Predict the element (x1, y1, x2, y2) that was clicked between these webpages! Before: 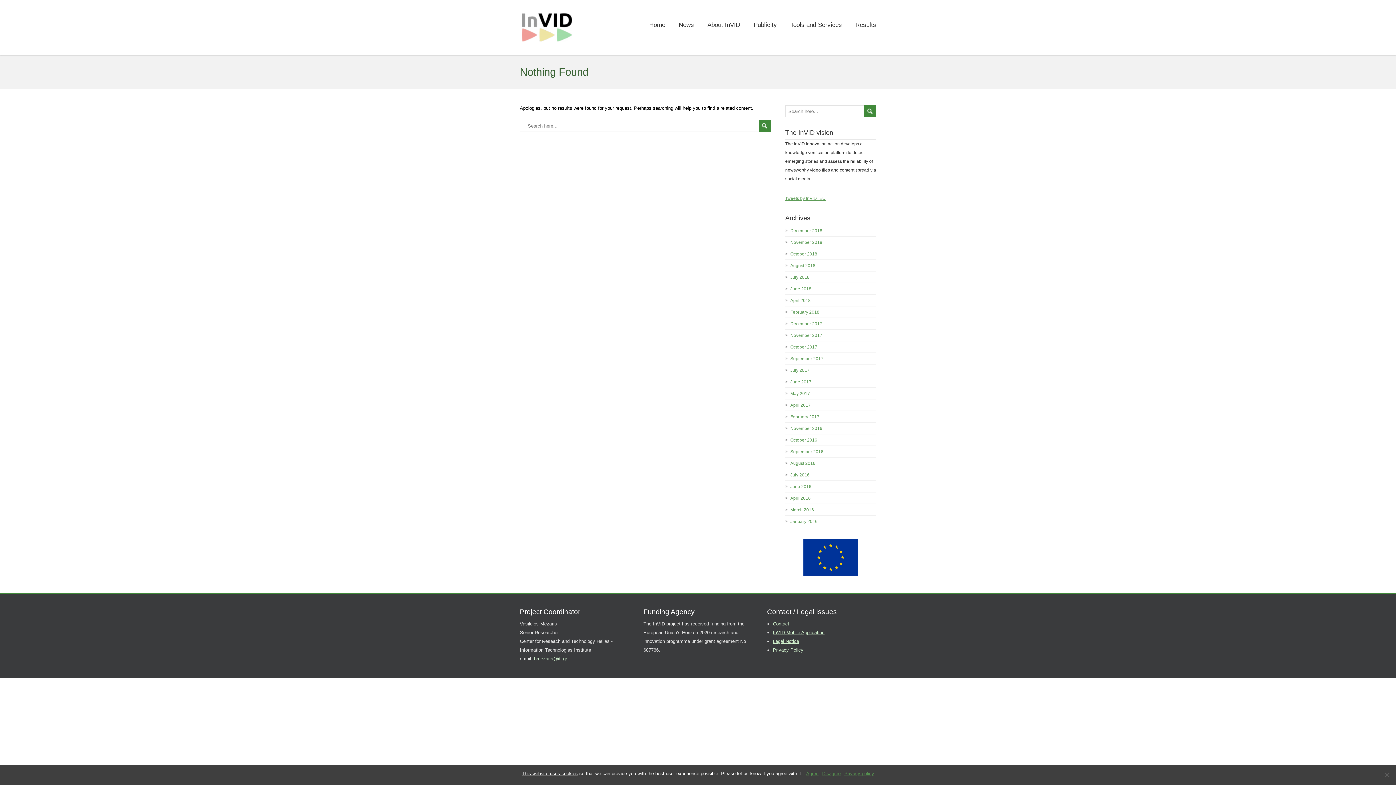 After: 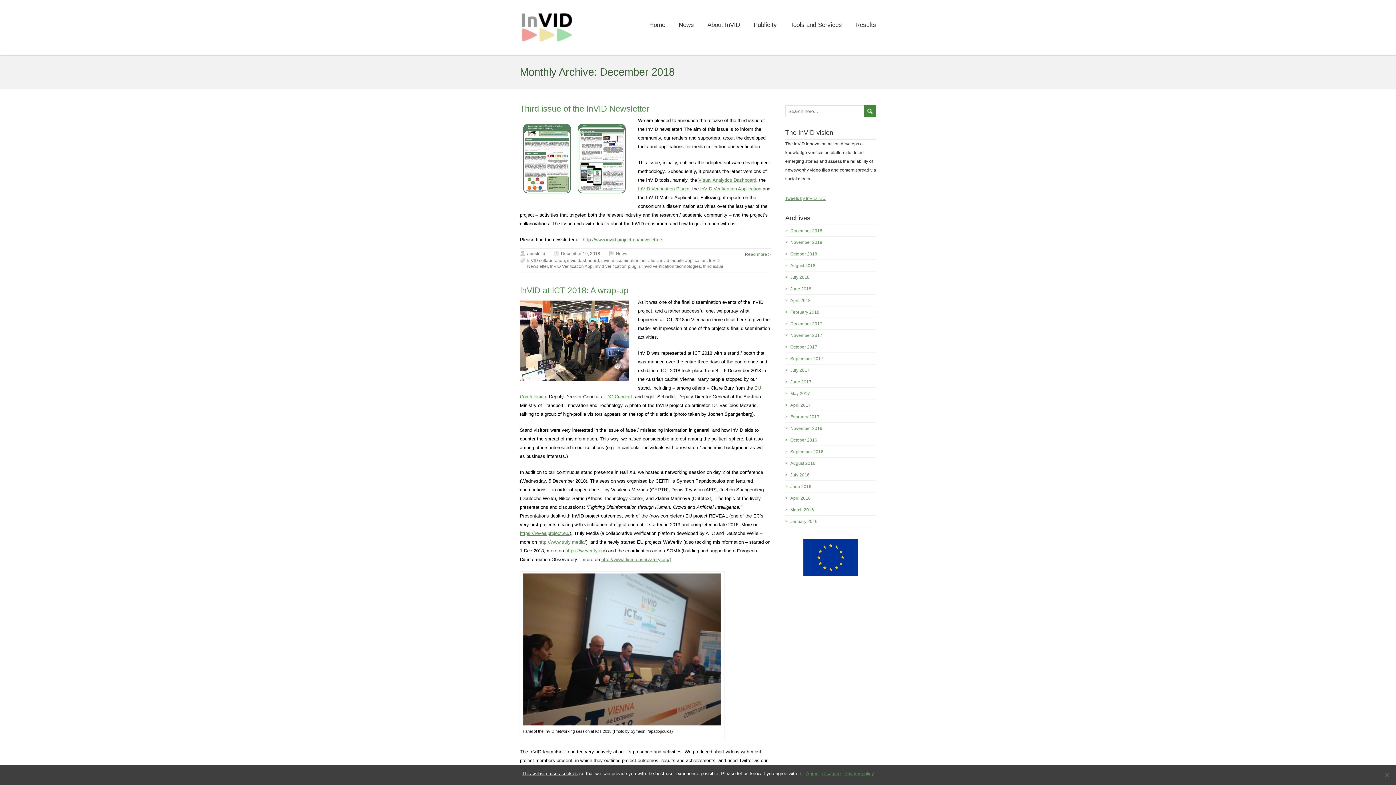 Action: label: December 2018 bbox: (790, 228, 822, 233)